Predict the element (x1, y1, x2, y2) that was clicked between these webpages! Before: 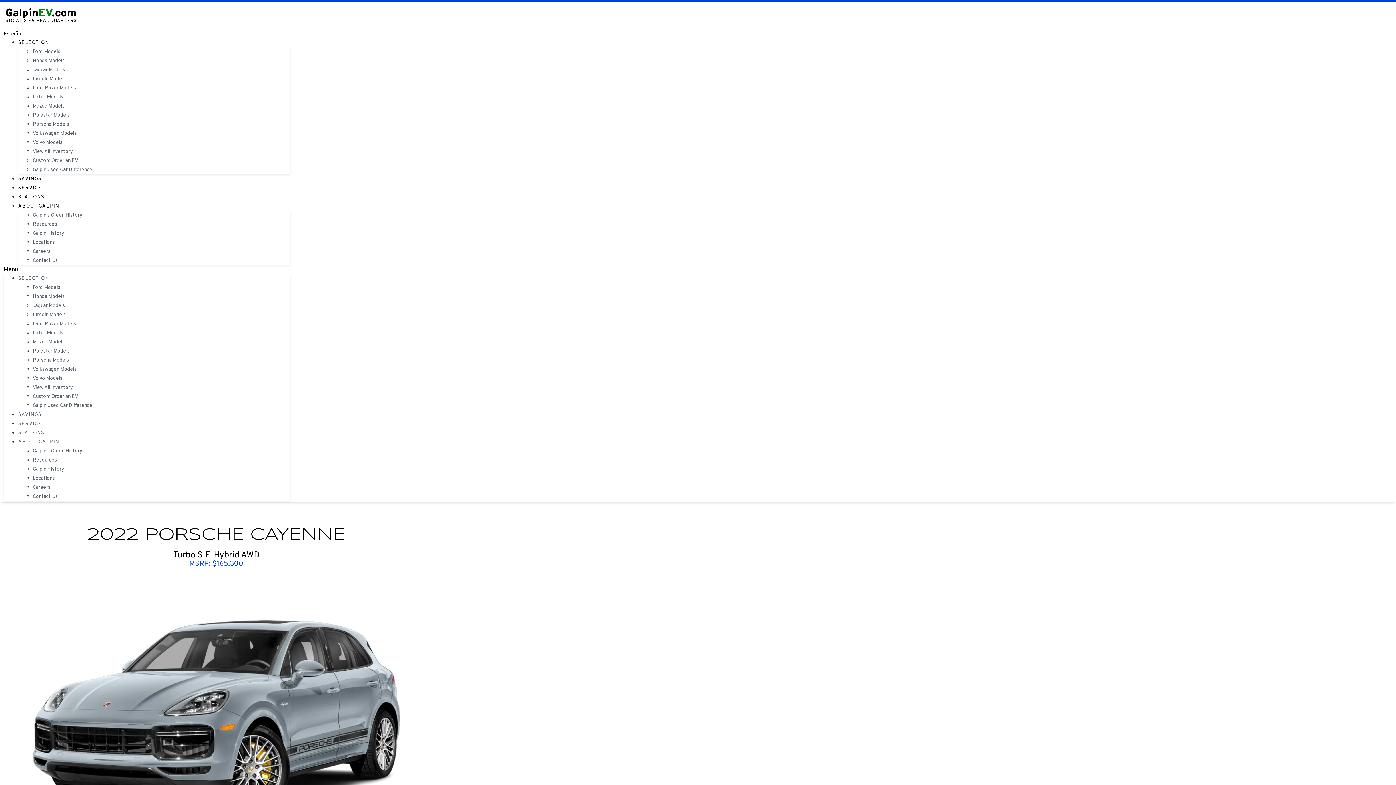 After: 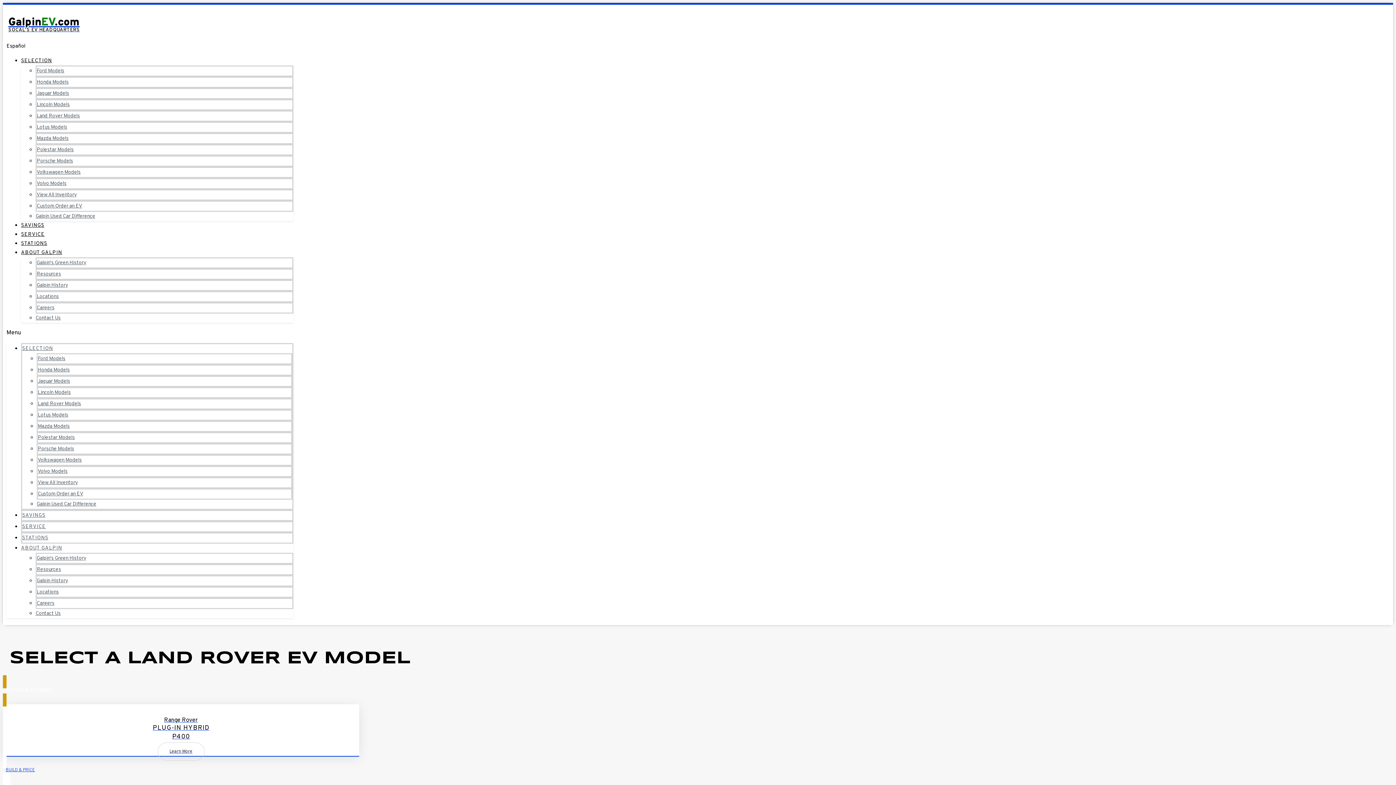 Action: label: Land Rover Models bbox: (32, 321, 76, 327)